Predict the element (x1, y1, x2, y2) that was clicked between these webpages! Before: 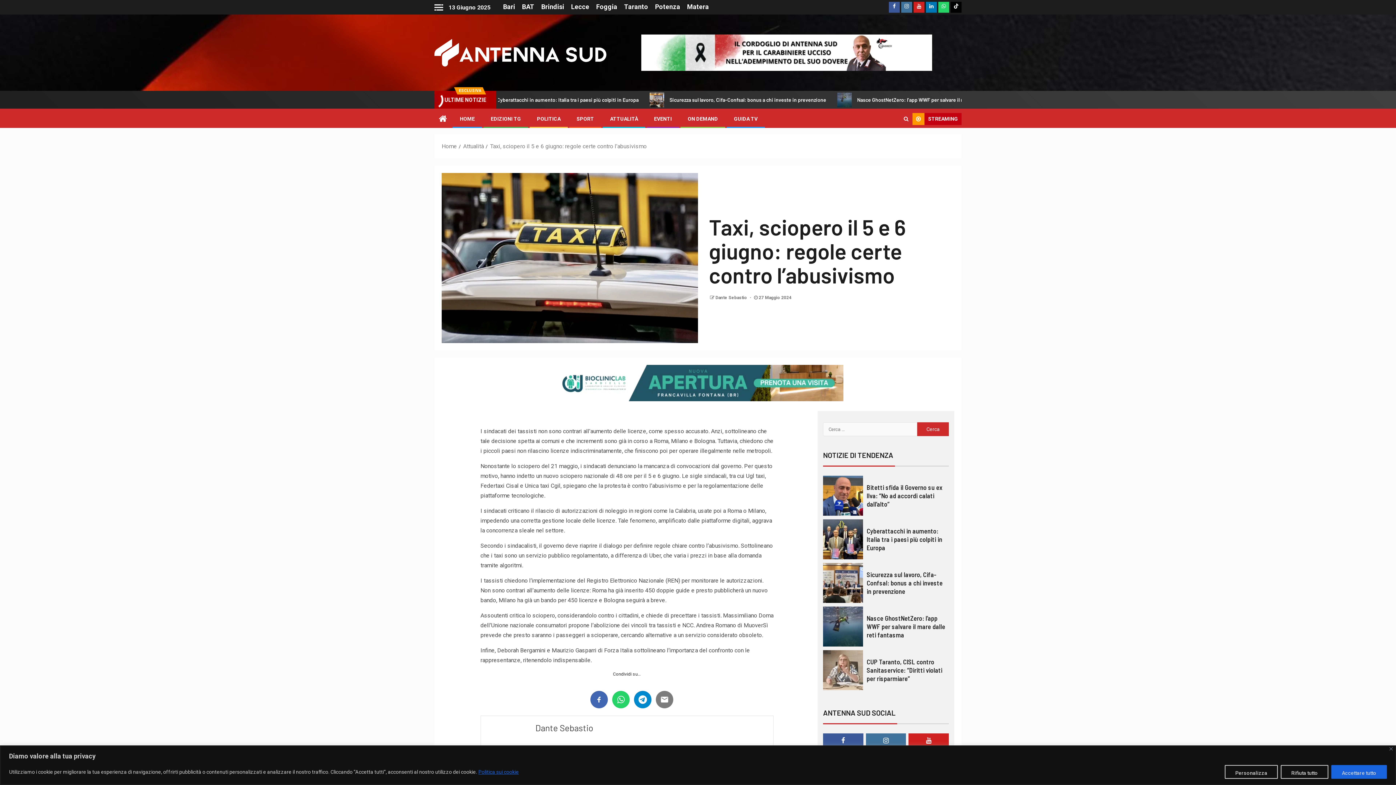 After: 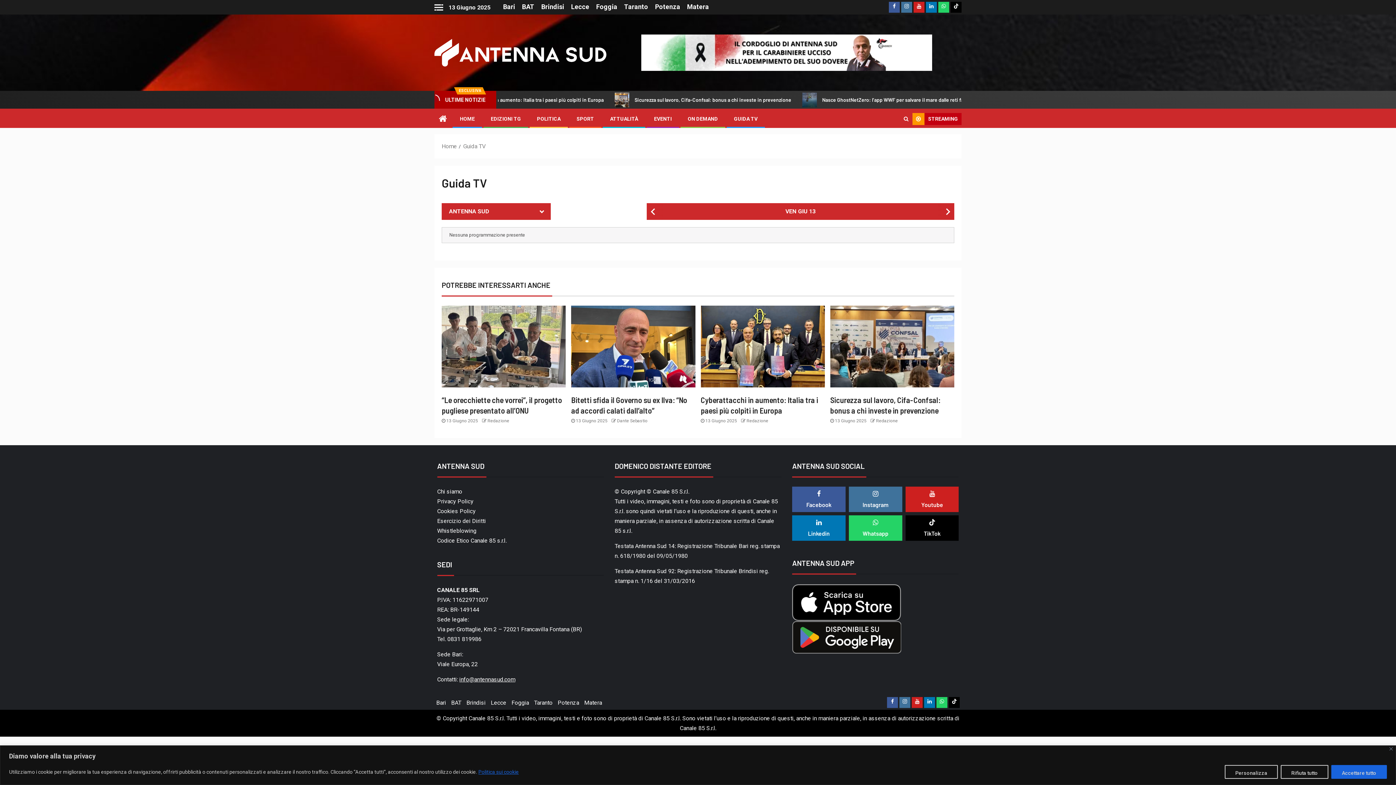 Action: label: GUIDA TV bbox: (734, 116, 757, 121)